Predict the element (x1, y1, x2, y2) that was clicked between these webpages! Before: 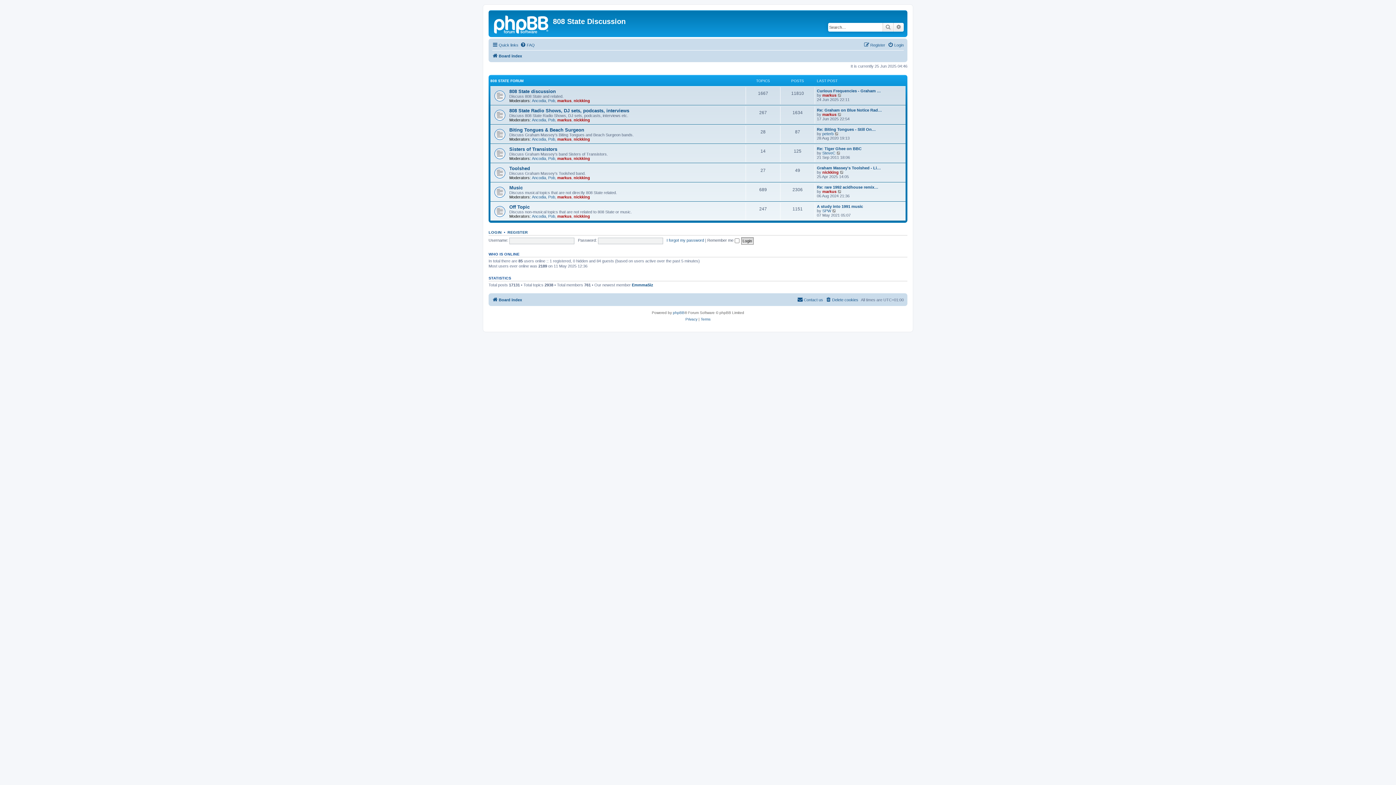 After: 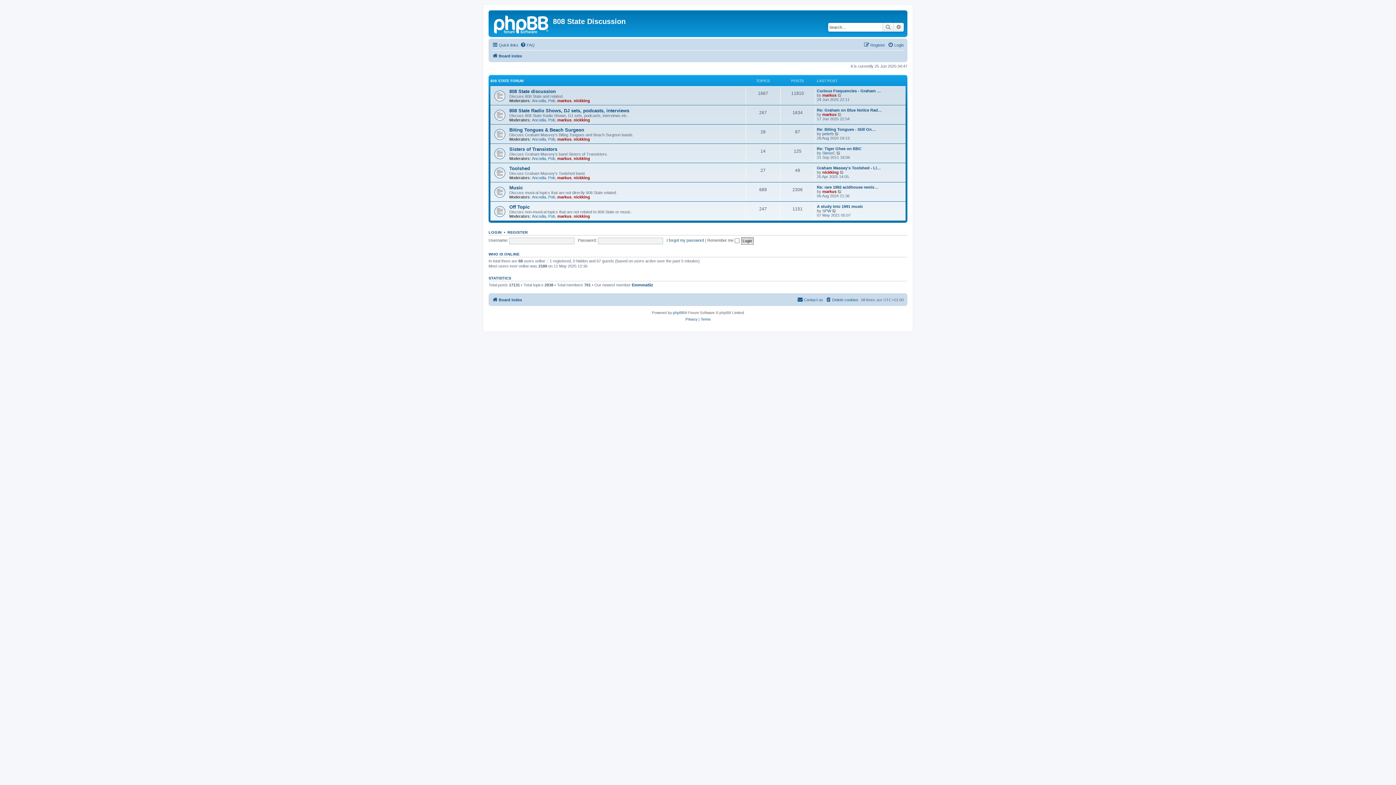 Action: label: Board index bbox: (492, 51, 522, 60)